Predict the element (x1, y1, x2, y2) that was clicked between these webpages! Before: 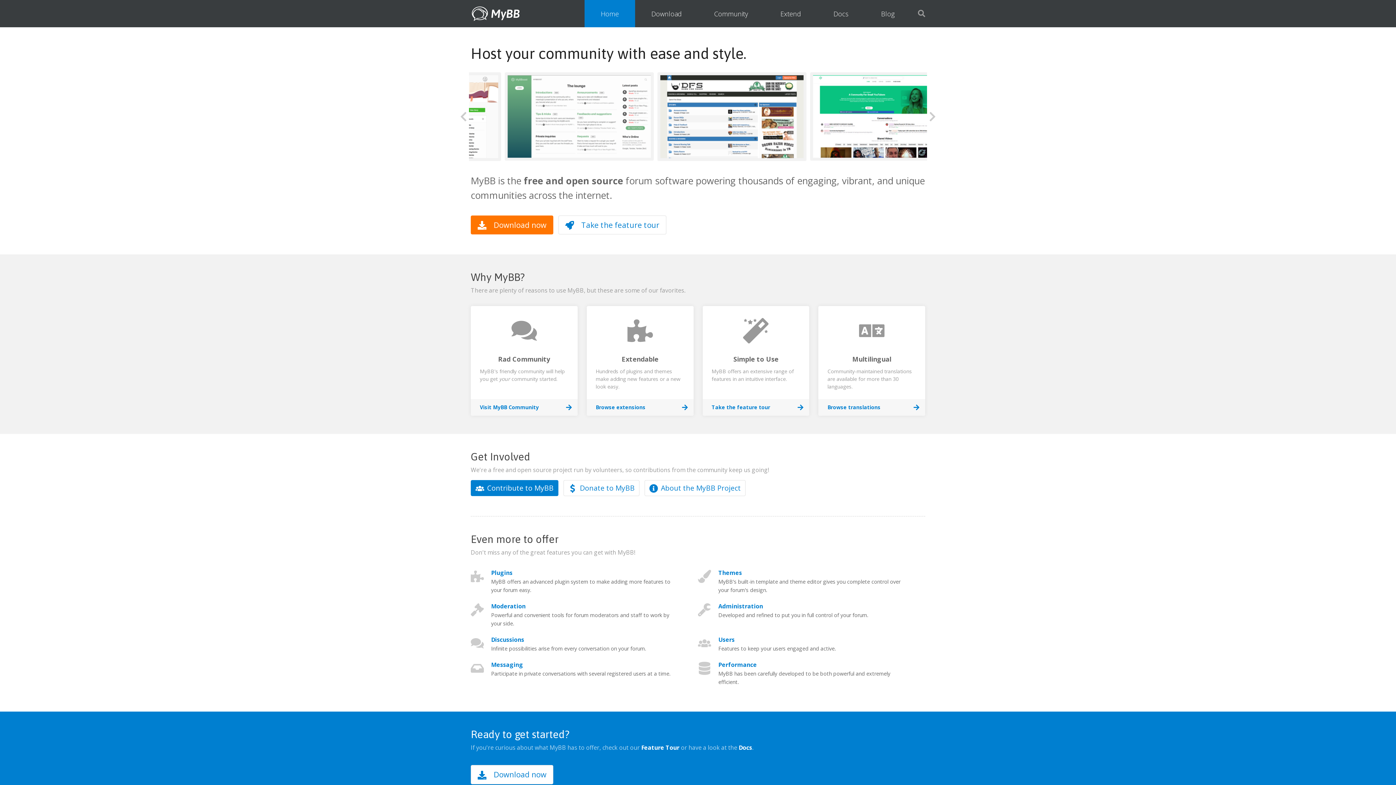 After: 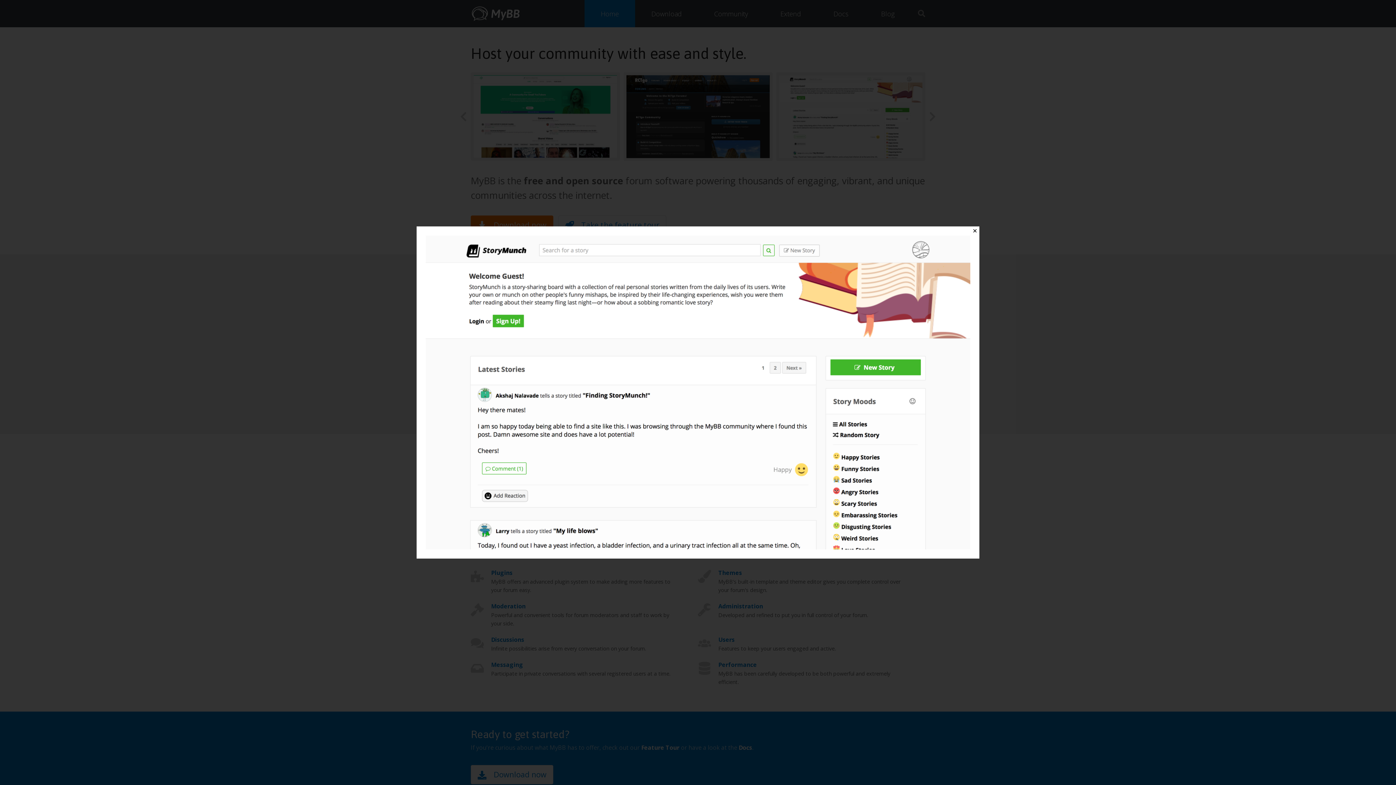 Action: bbox: (776, 72, 925, 160)